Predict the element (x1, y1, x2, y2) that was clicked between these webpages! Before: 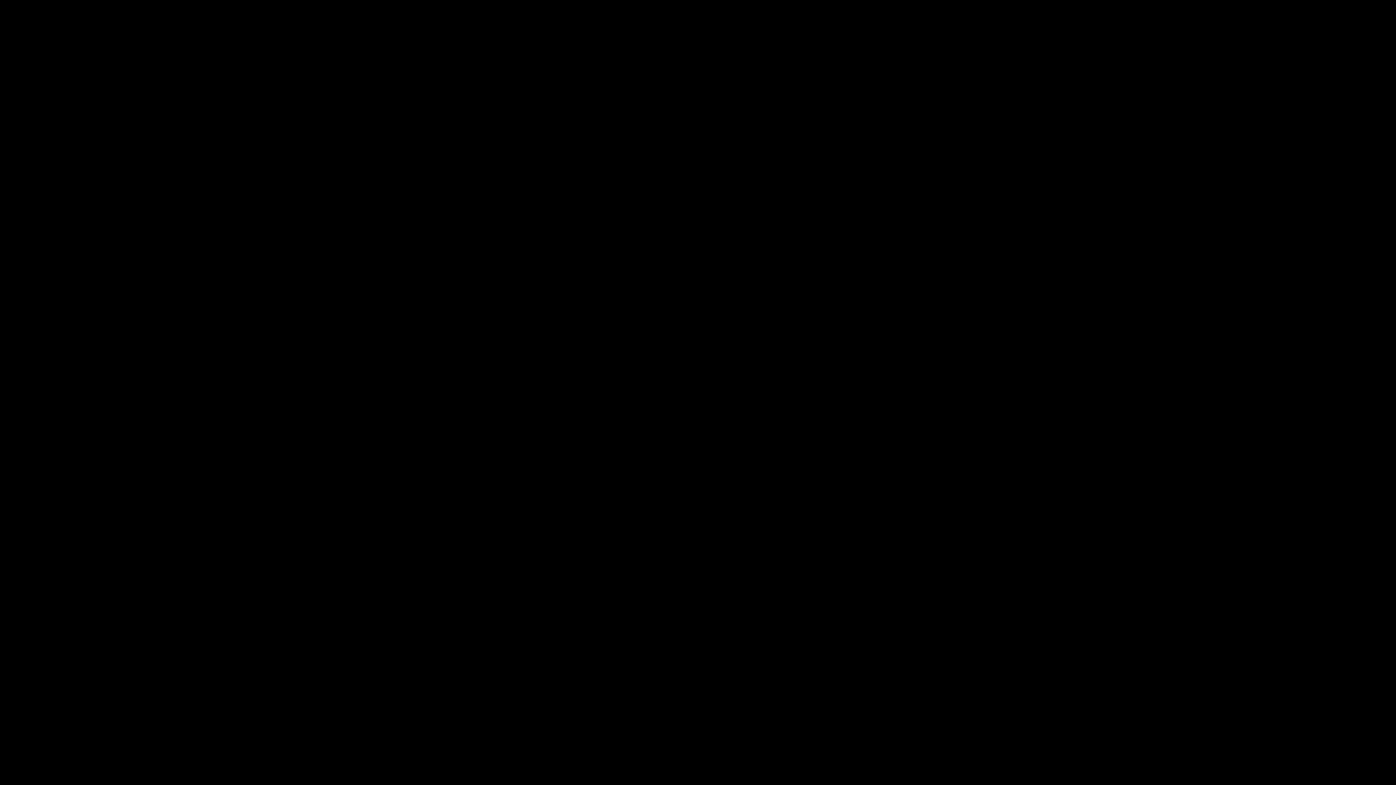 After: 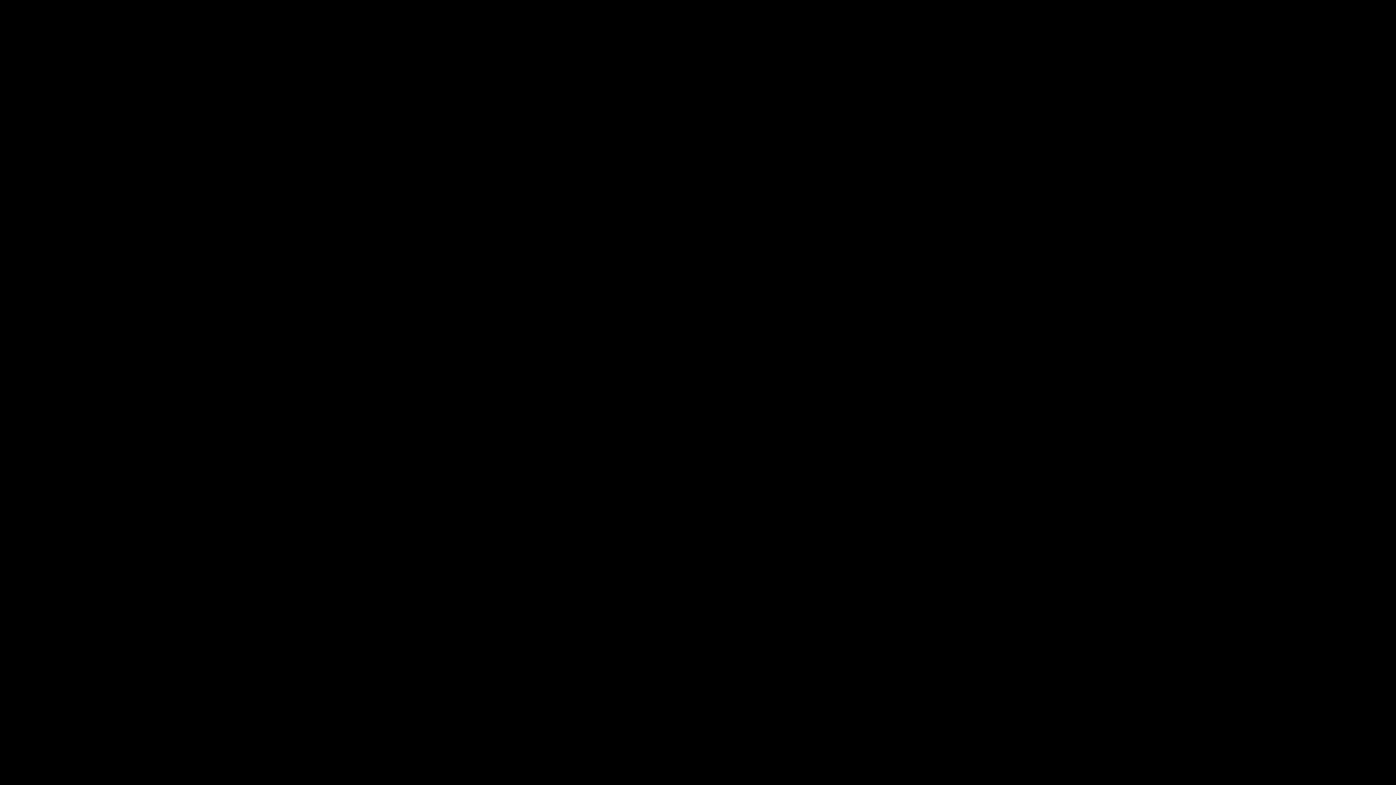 Action: bbox: (900, 139, 905, 146) label: Instagram